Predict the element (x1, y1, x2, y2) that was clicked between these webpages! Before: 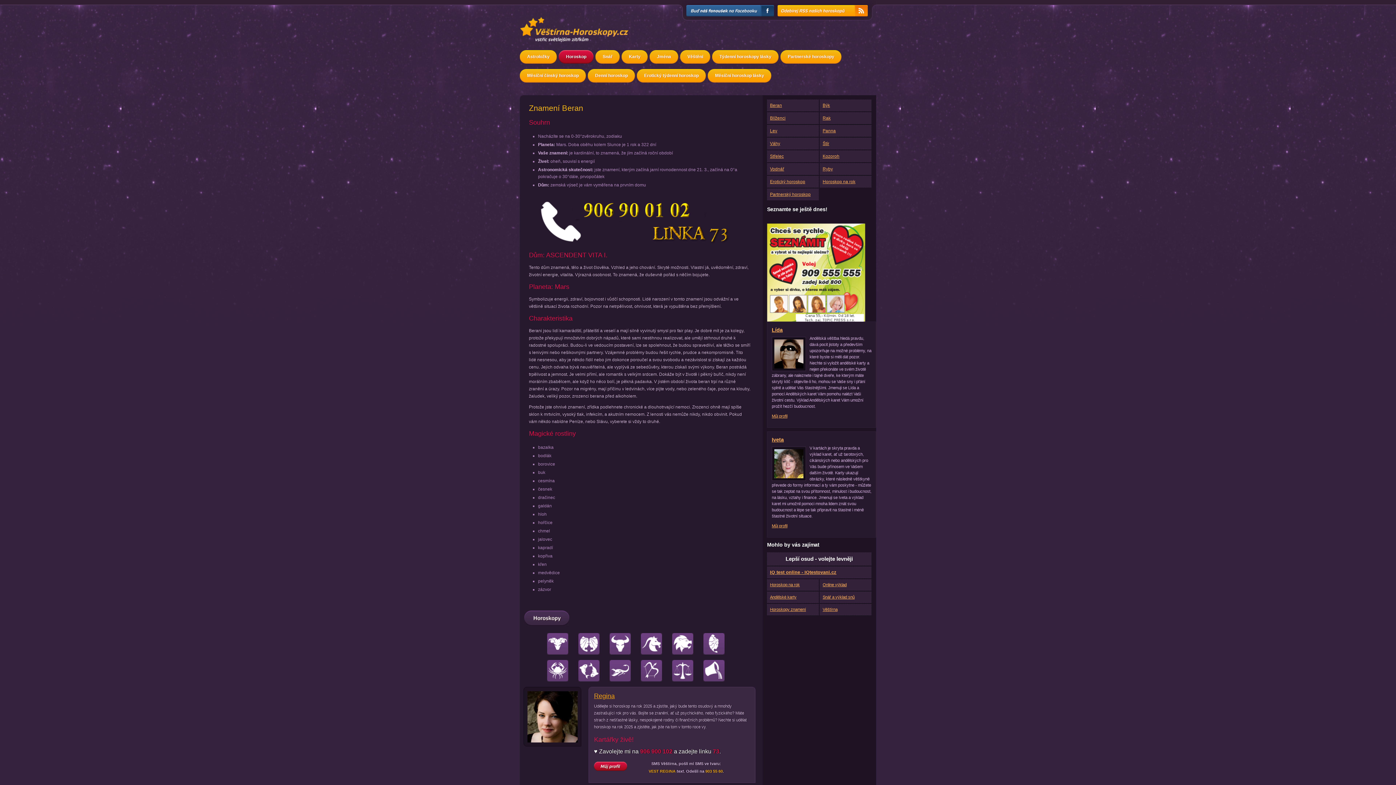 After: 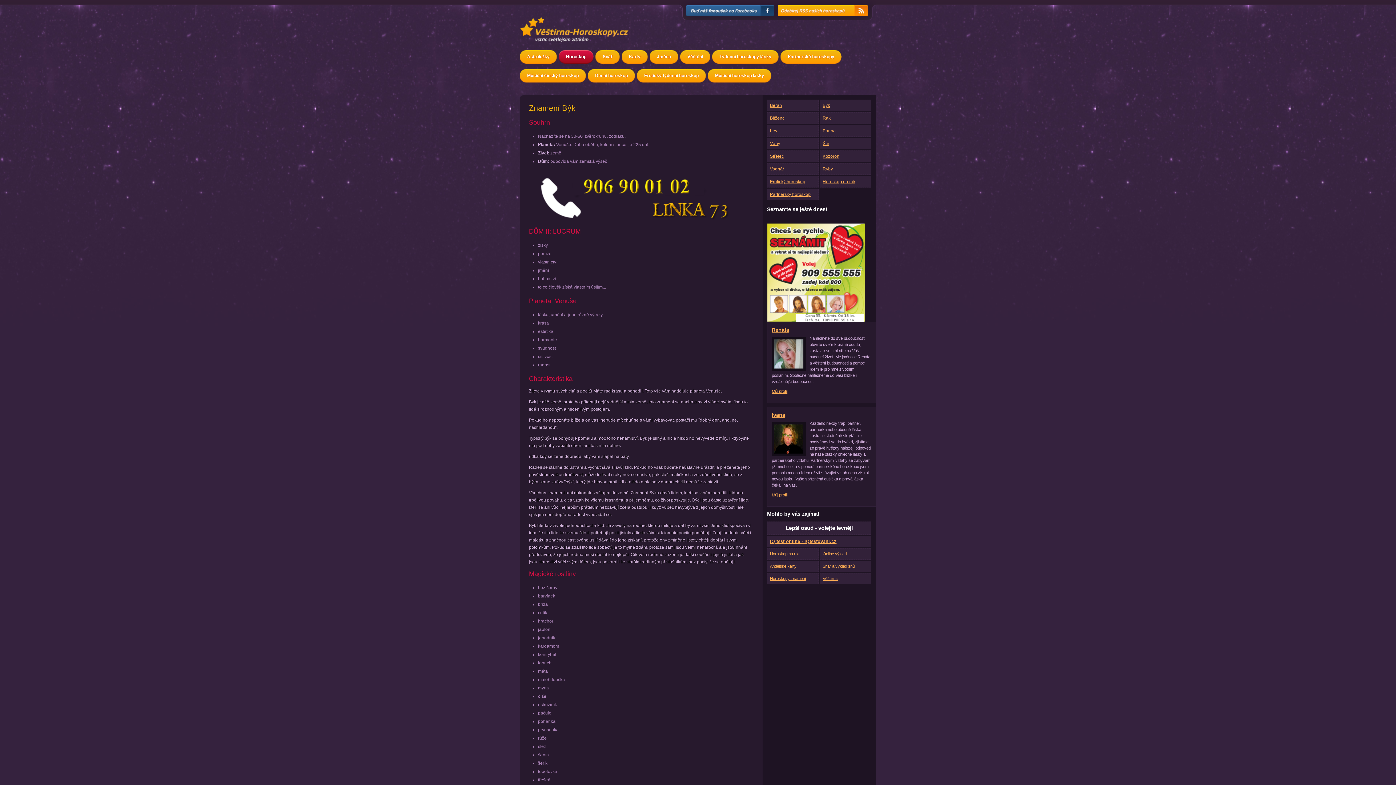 Action: label: Býk bbox: (820, 99, 871, 111)